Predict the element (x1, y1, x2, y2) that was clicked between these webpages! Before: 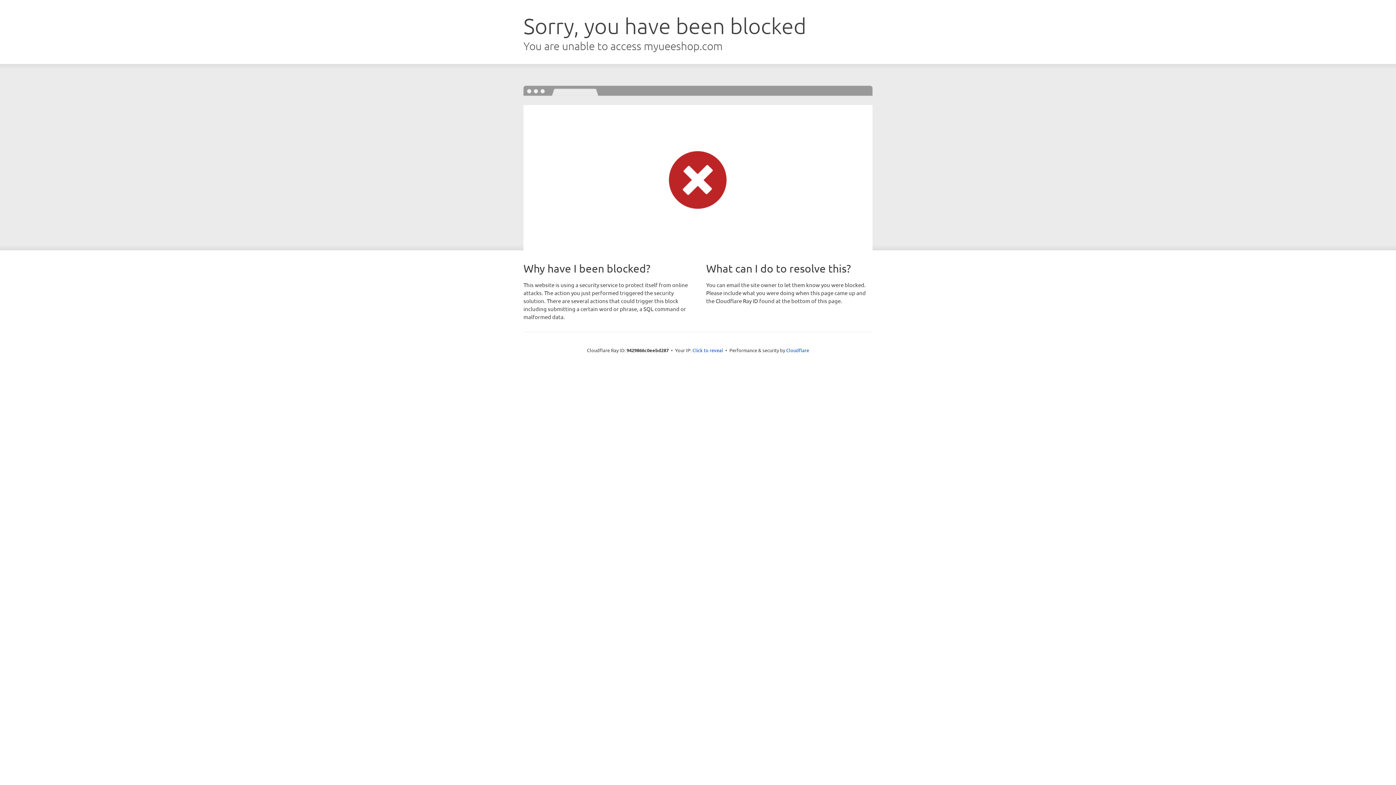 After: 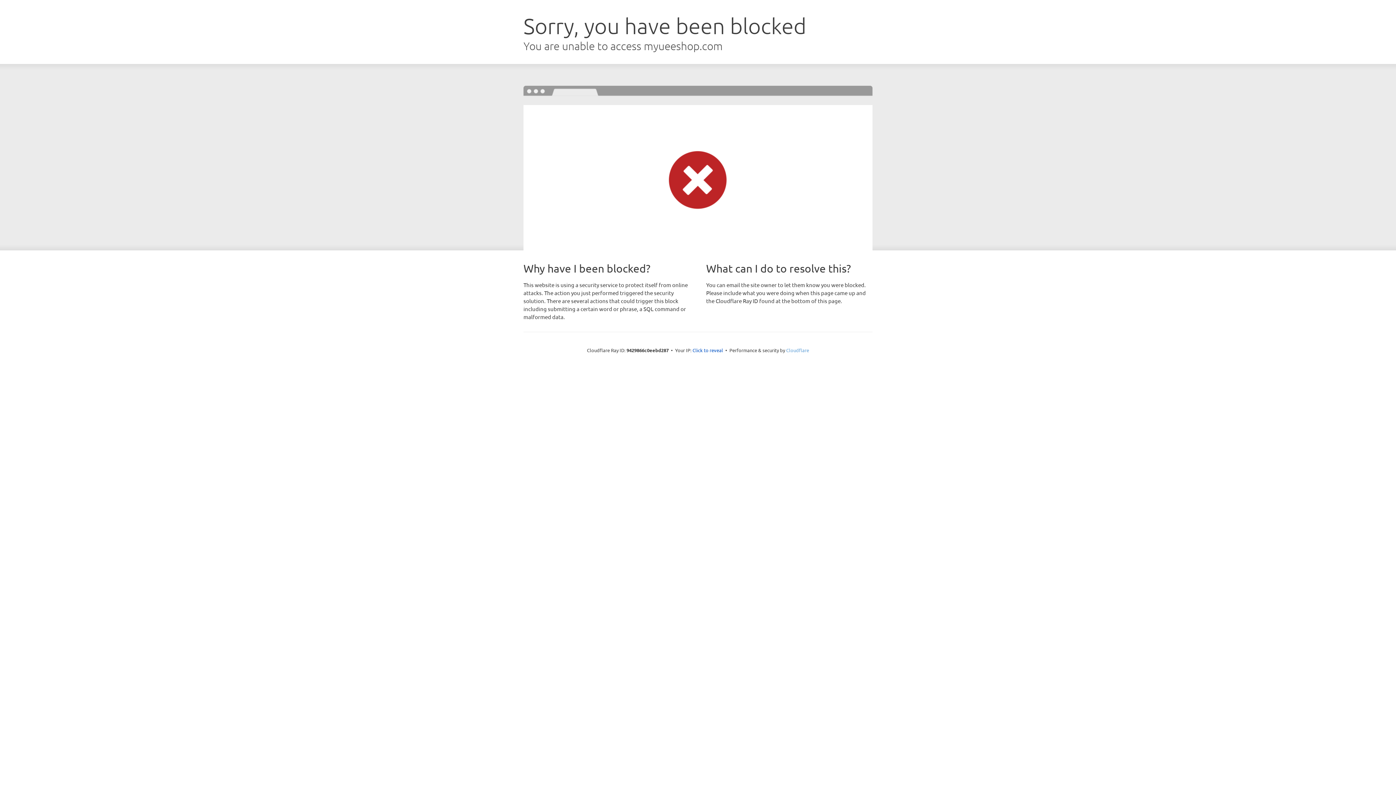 Action: label: Cloudflare bbox: (786, 347, 809, 353)